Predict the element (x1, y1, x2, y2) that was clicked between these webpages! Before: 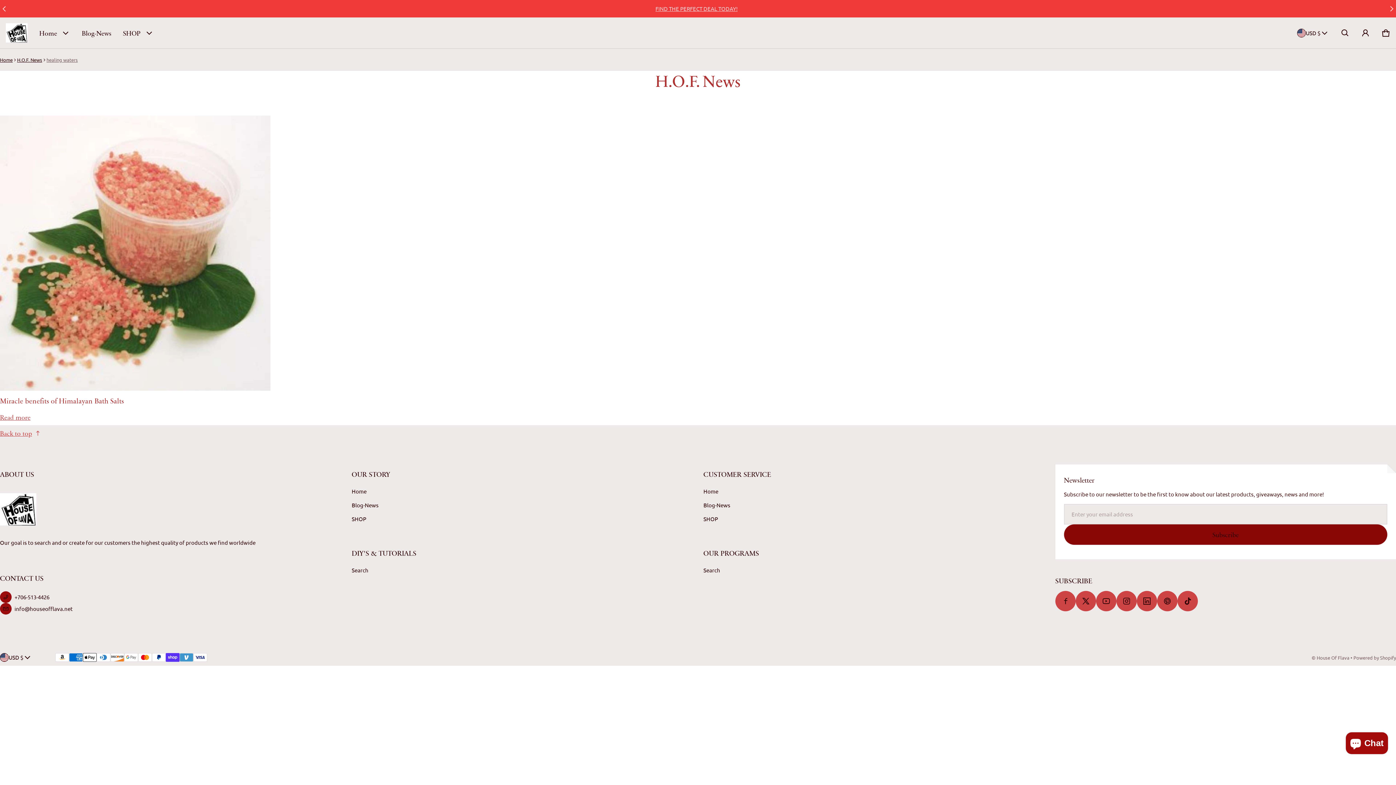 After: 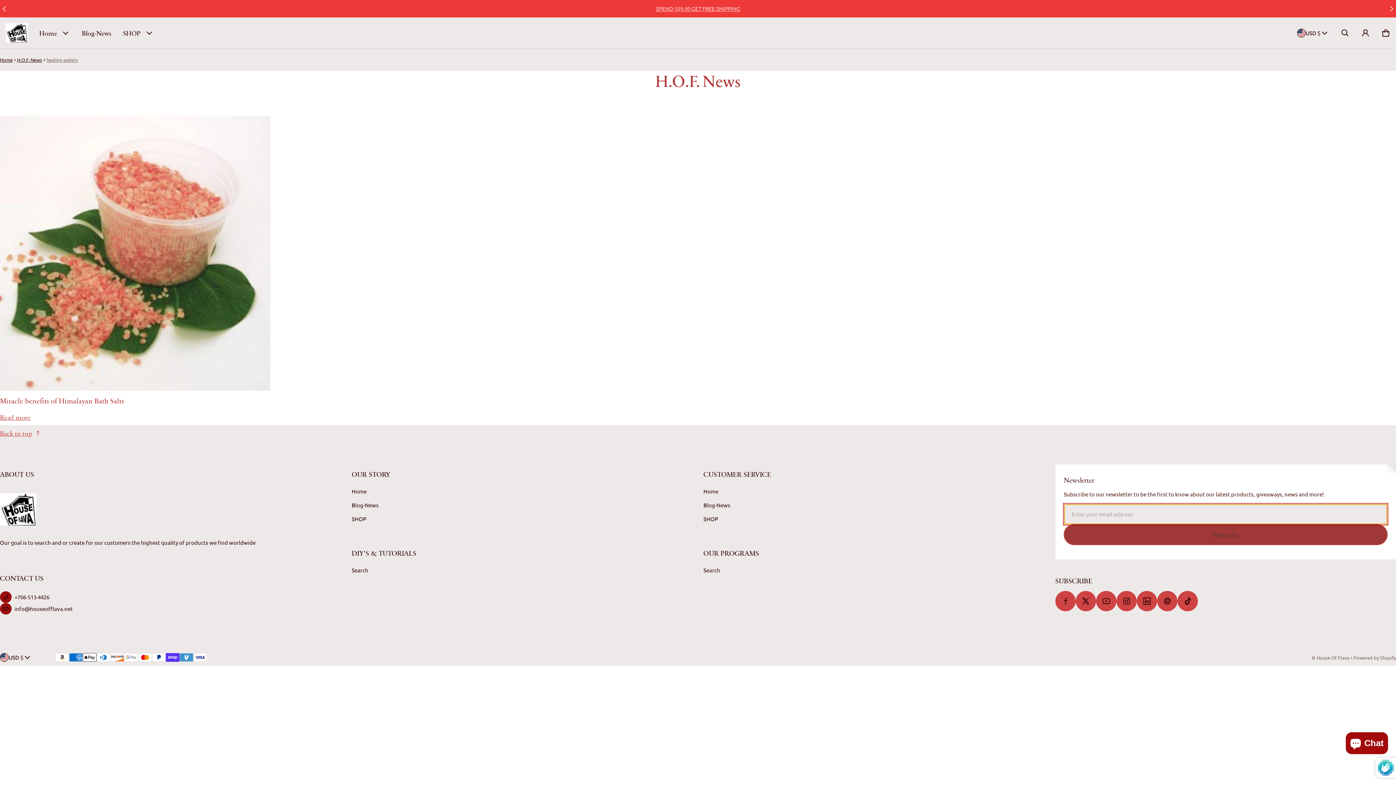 Action: bbox: (1064, 524, 1387, 545) label: Subscribe